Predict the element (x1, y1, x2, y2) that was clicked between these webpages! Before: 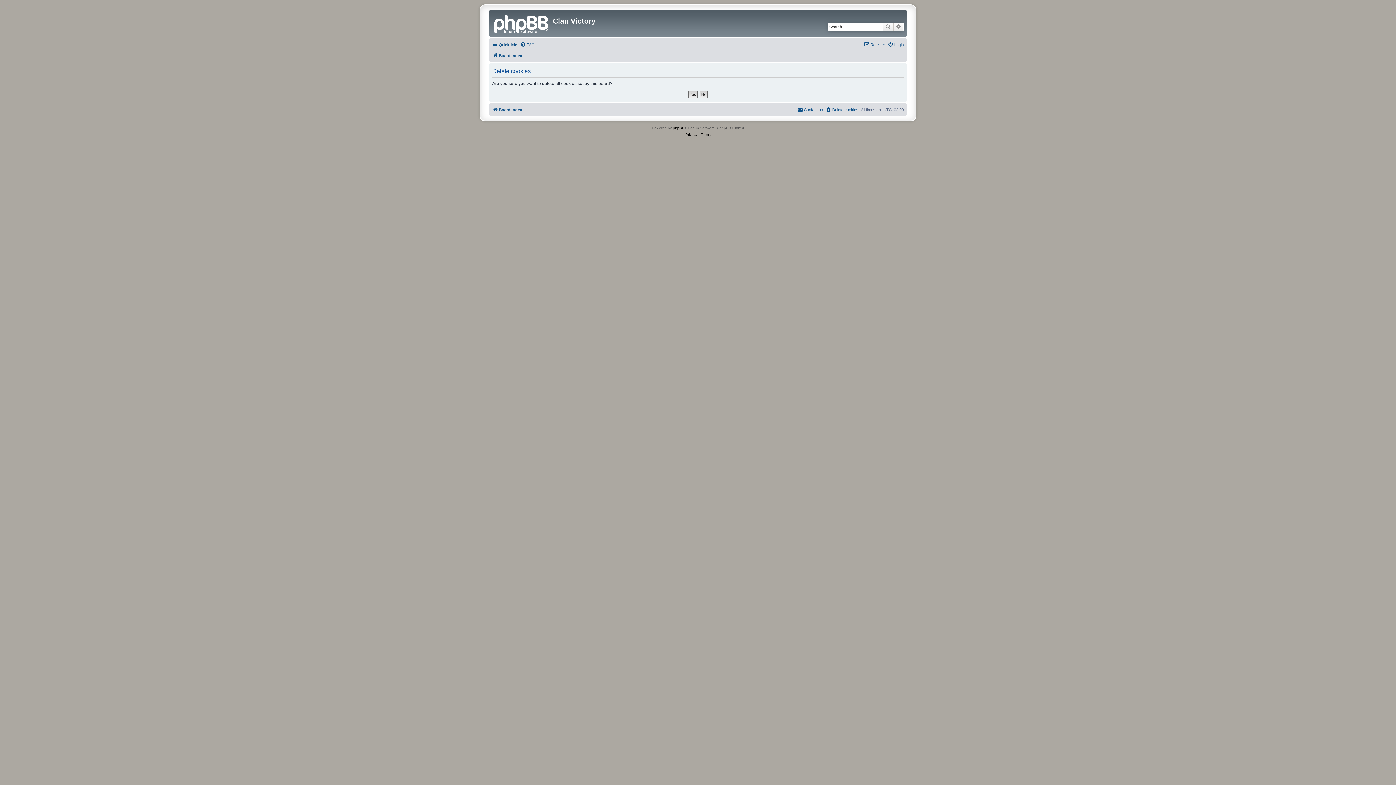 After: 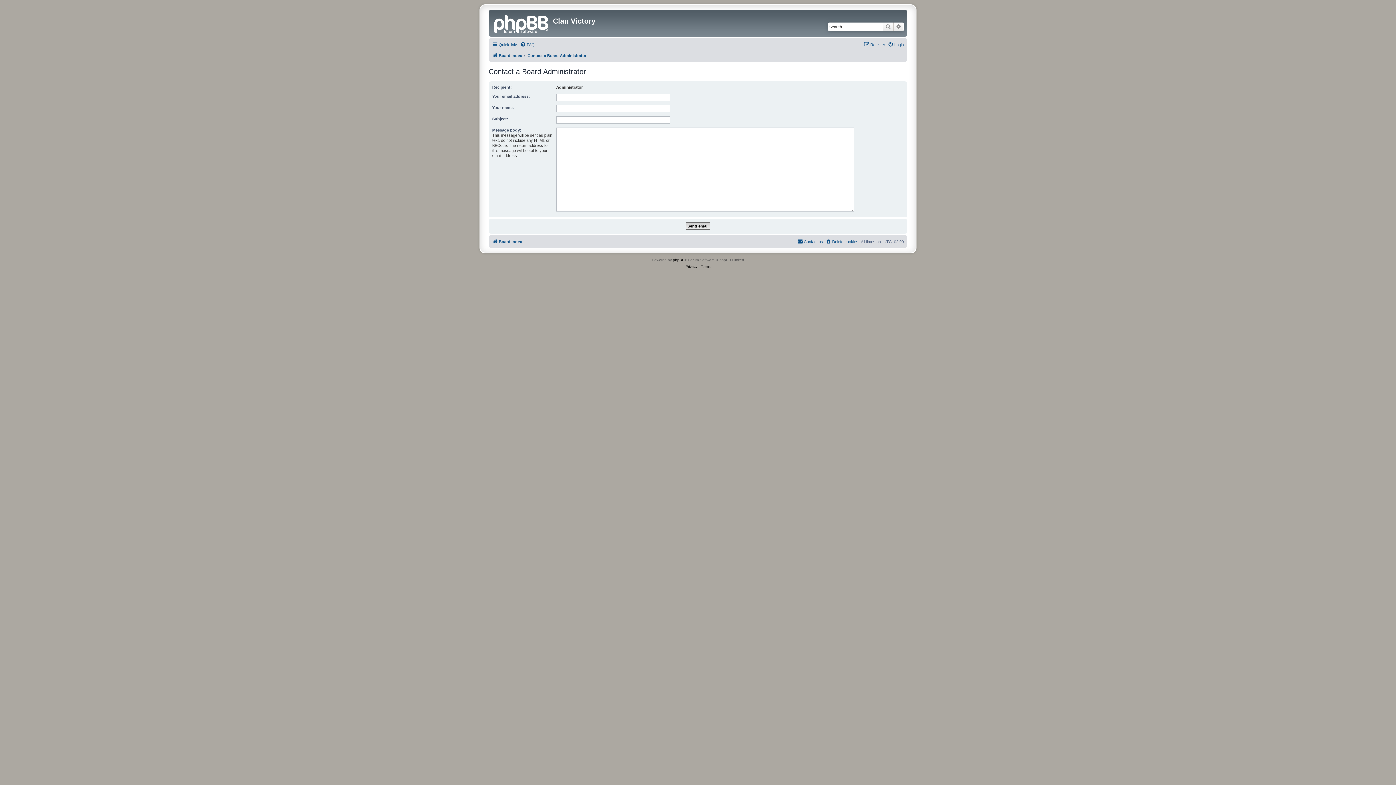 Action: label: Contact us bbox: (797, 105, 823, 114)